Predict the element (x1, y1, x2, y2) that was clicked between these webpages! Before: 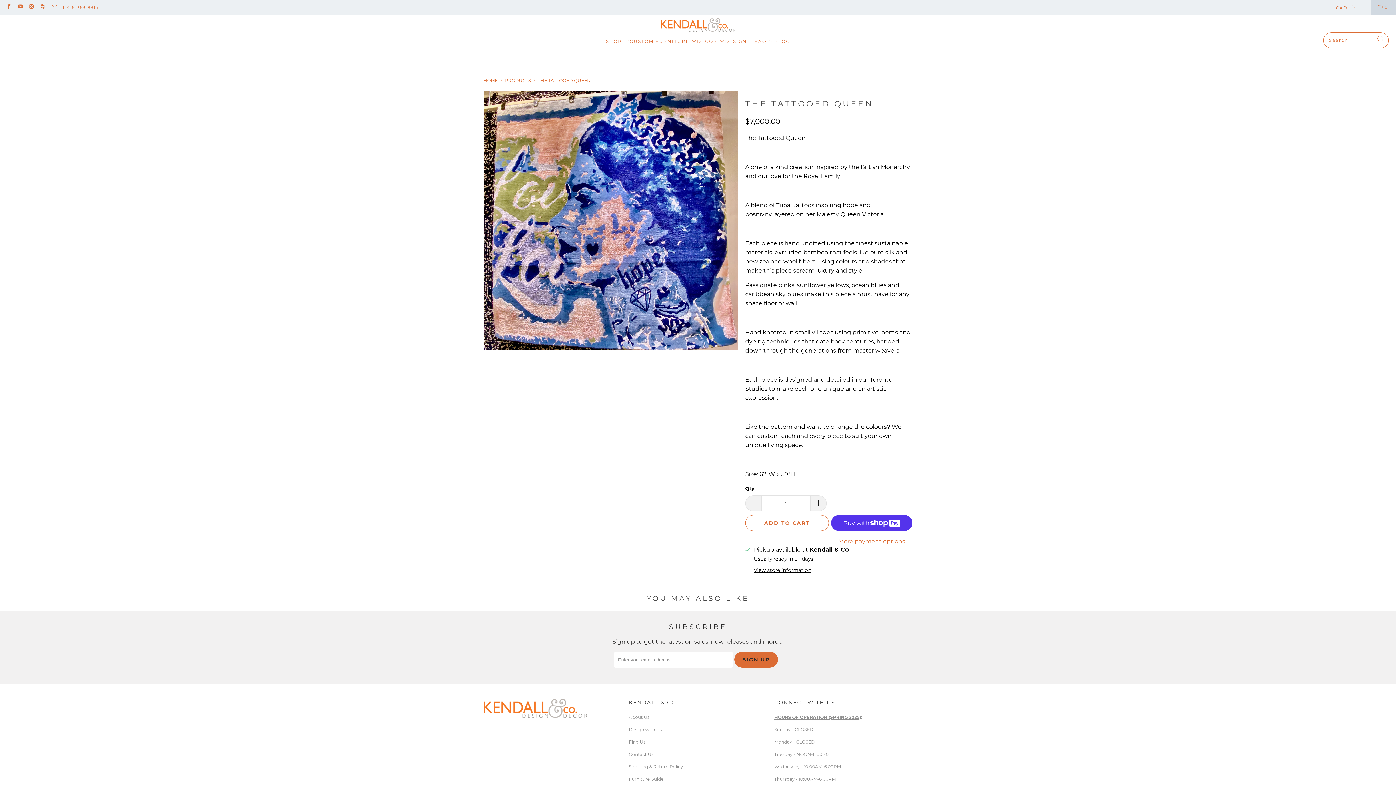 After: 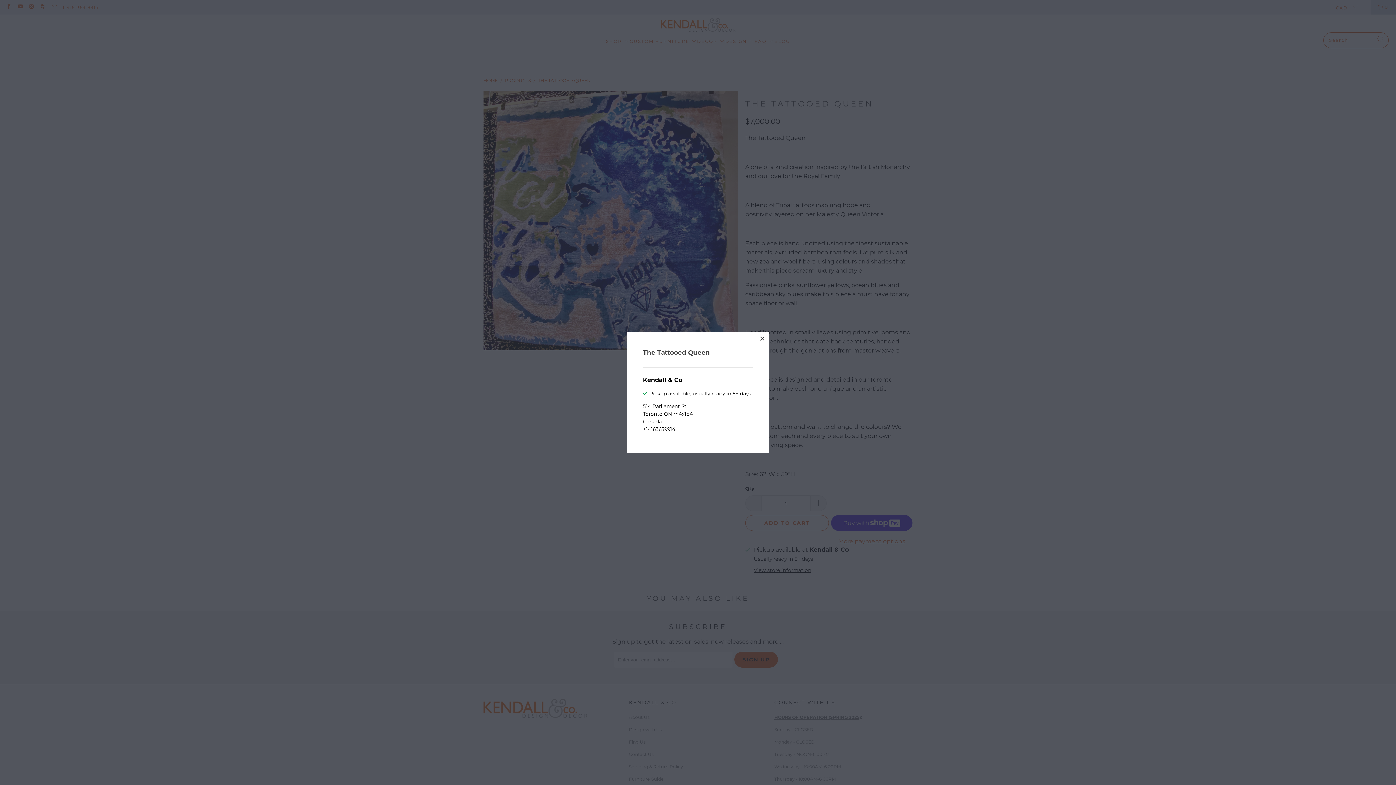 Action: bbox: (754, 567, 811, 573) label: View store information